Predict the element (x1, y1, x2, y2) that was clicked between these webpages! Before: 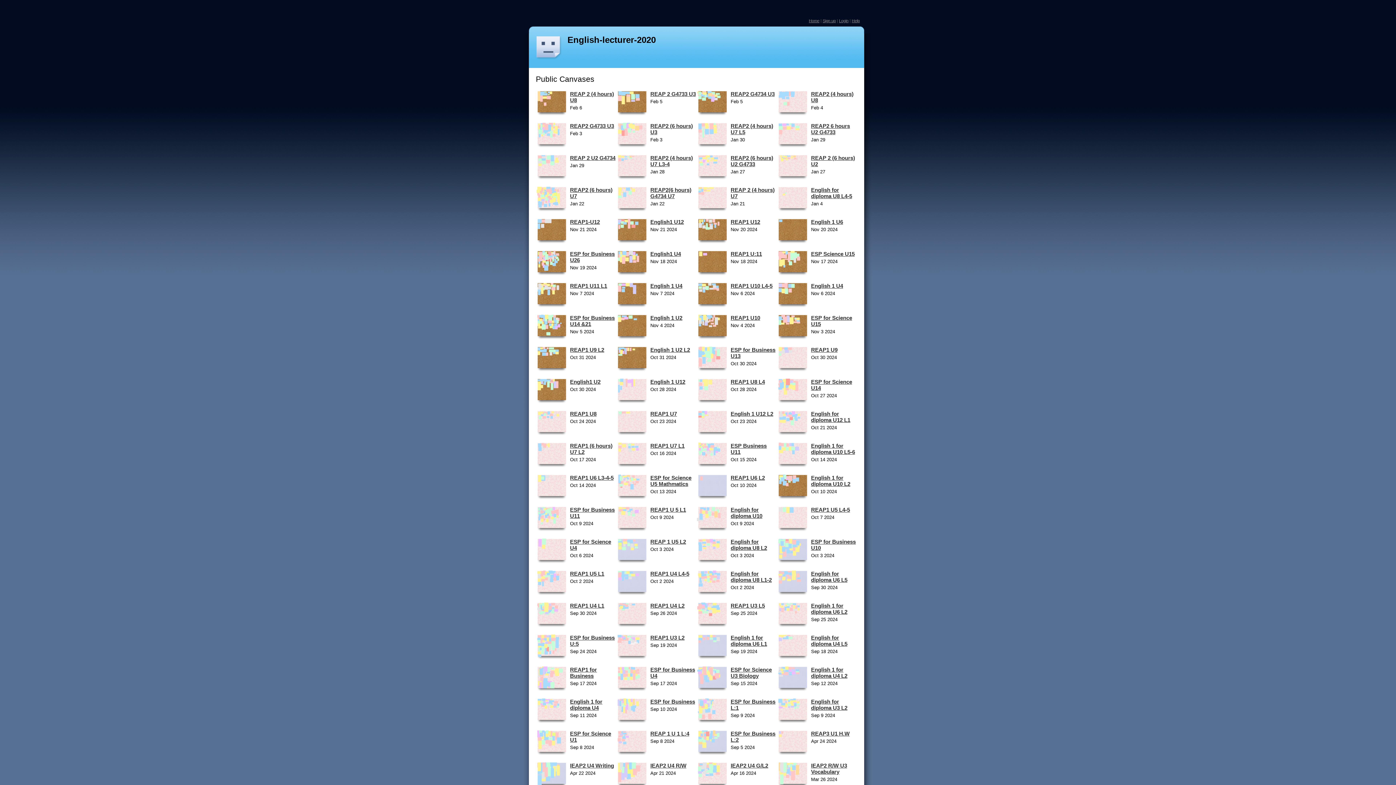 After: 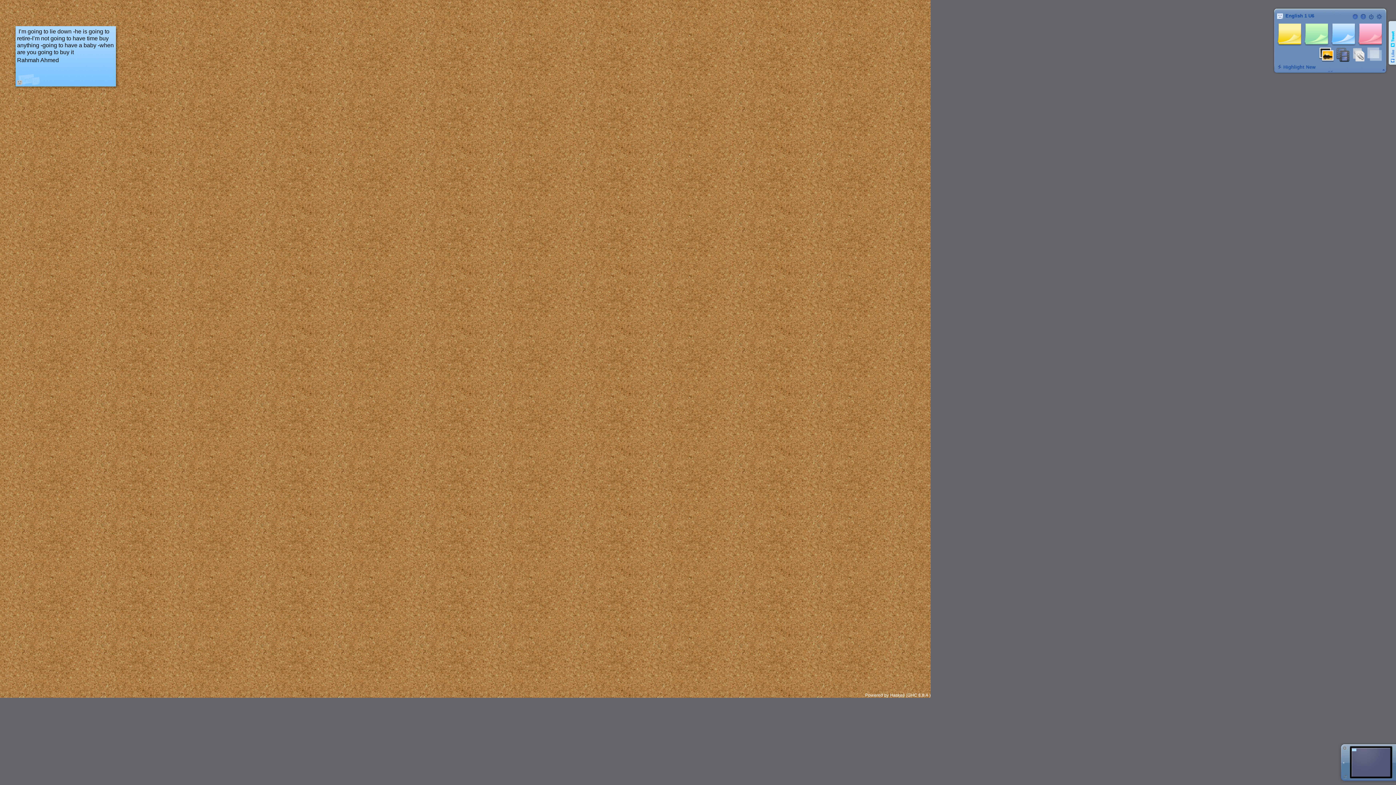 Action: label: English 1 U6 bbox: (811, 218, 843, 225)